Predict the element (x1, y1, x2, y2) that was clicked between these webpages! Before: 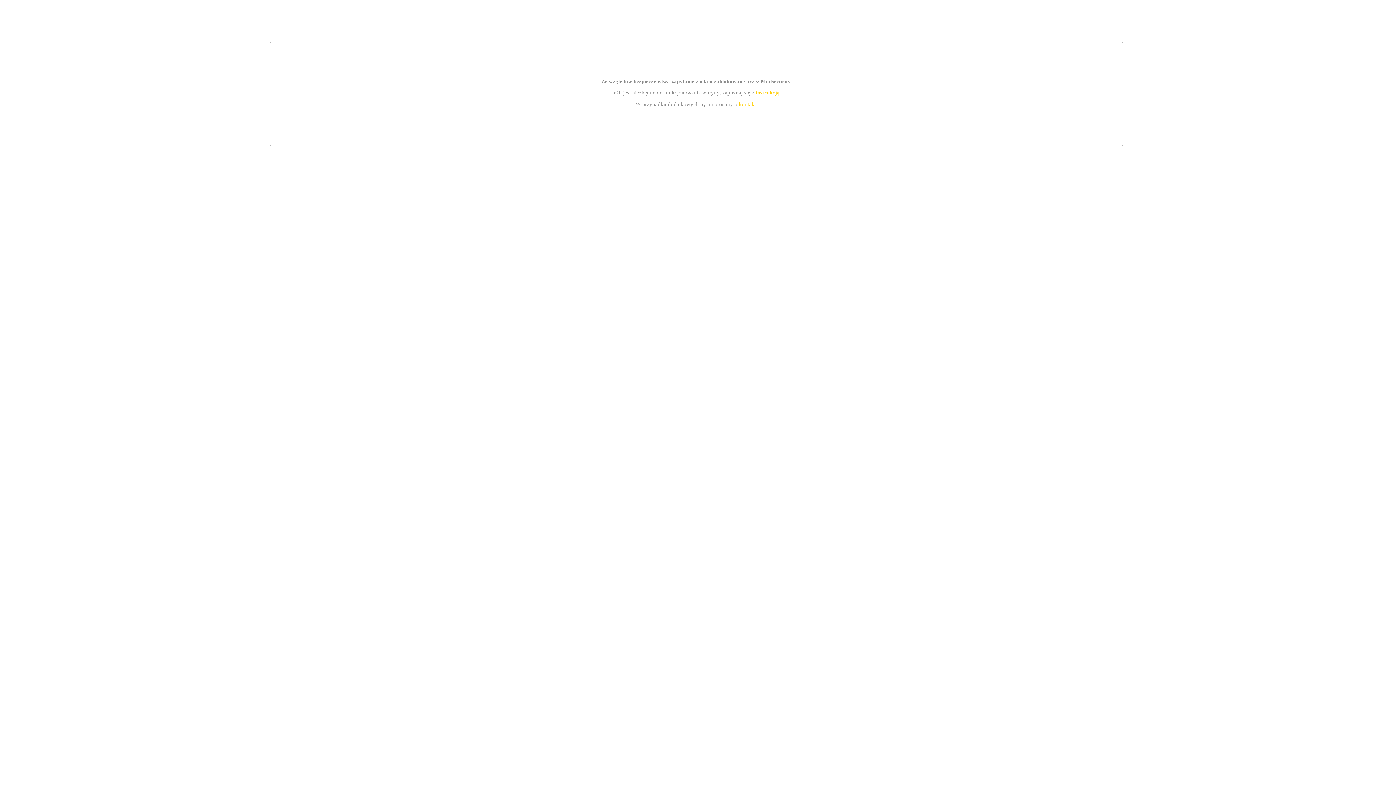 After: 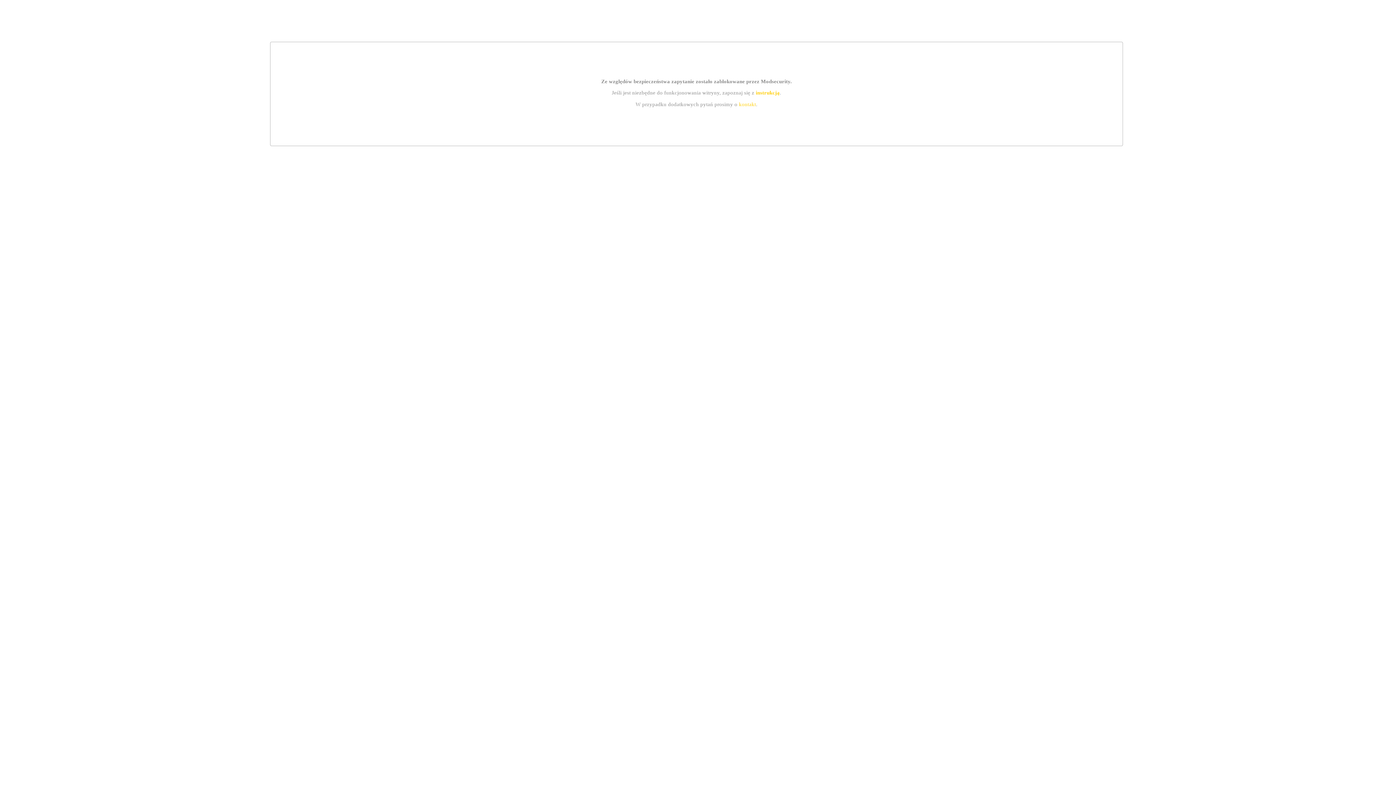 Action: bbox: (755, 89, 779, 95) label: instrukcją